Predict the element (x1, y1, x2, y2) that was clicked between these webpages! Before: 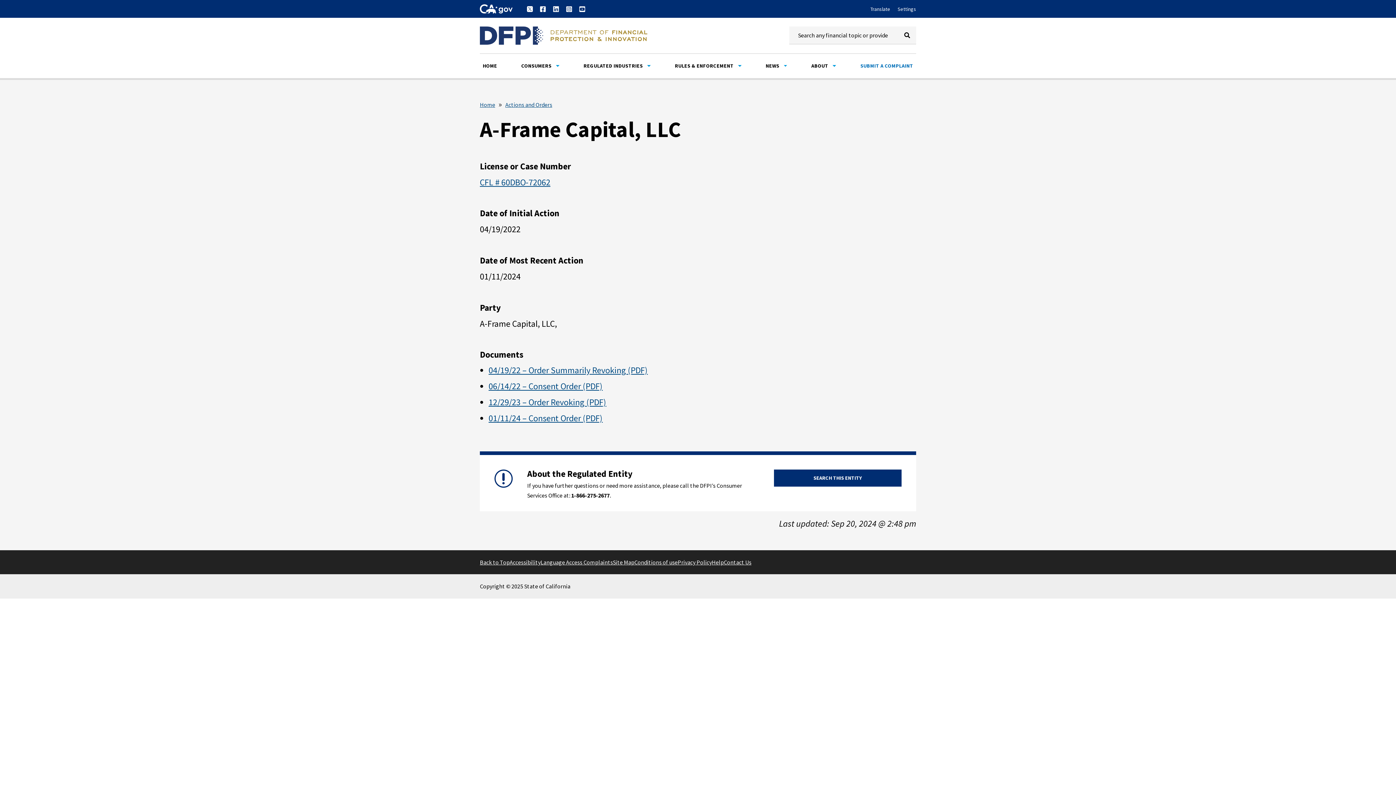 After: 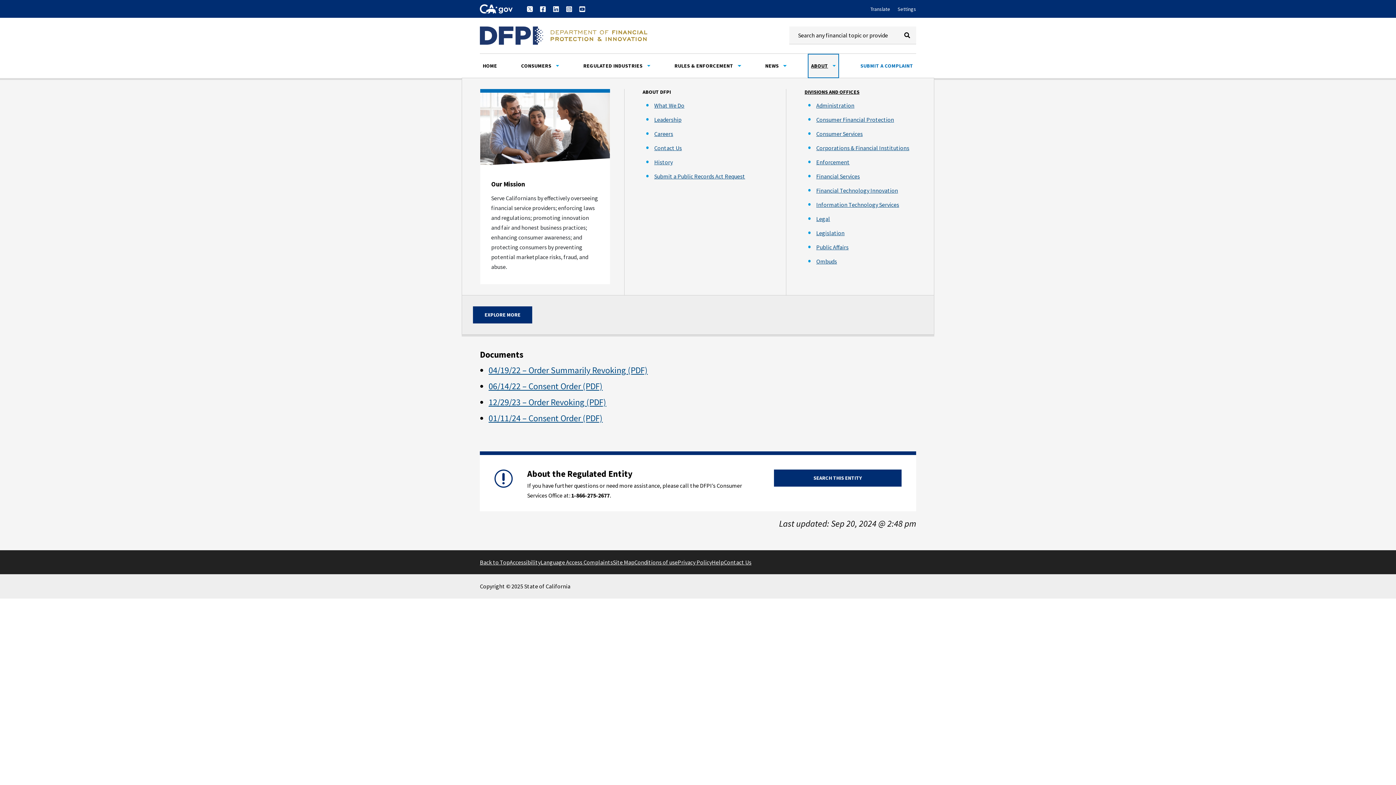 Action: bbox: (808, 53, 839, 78) label: ABOUT